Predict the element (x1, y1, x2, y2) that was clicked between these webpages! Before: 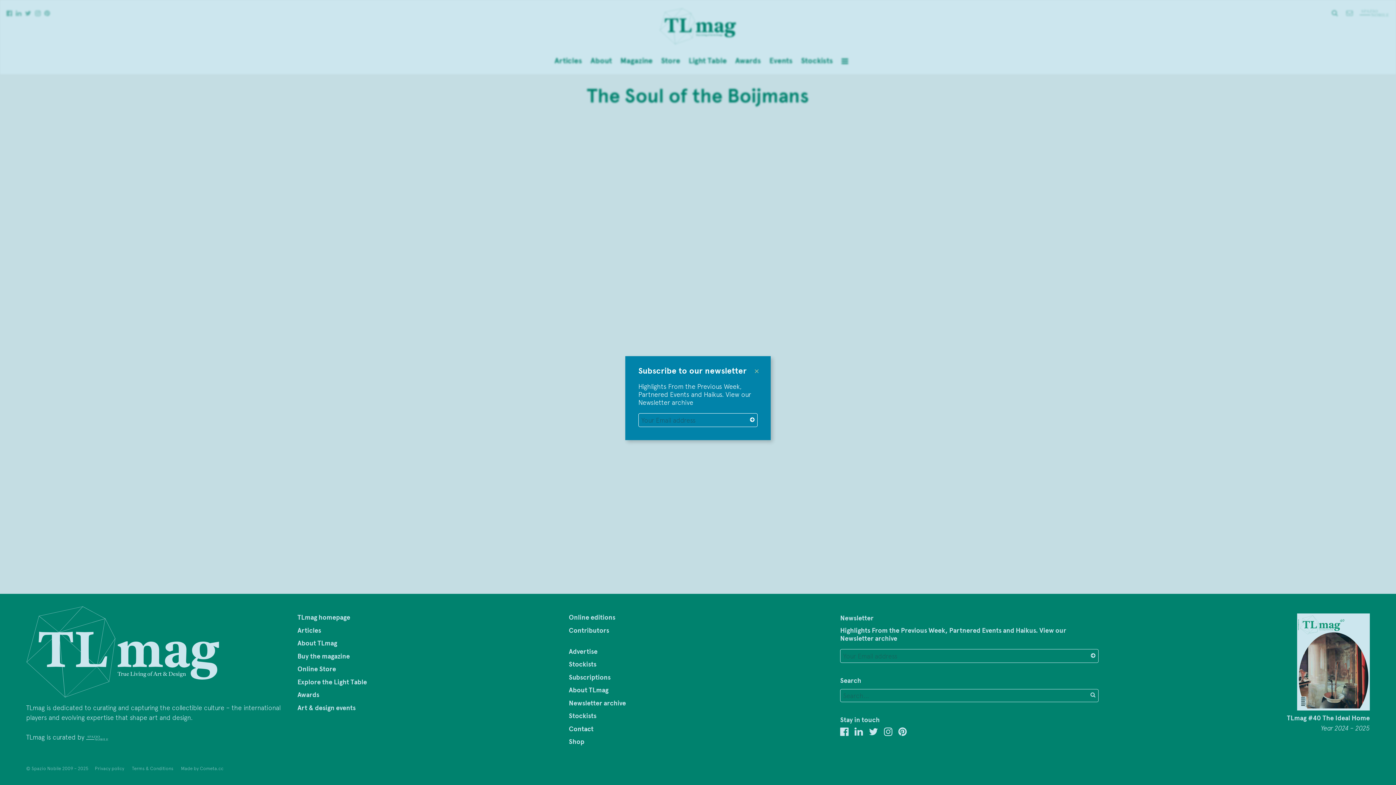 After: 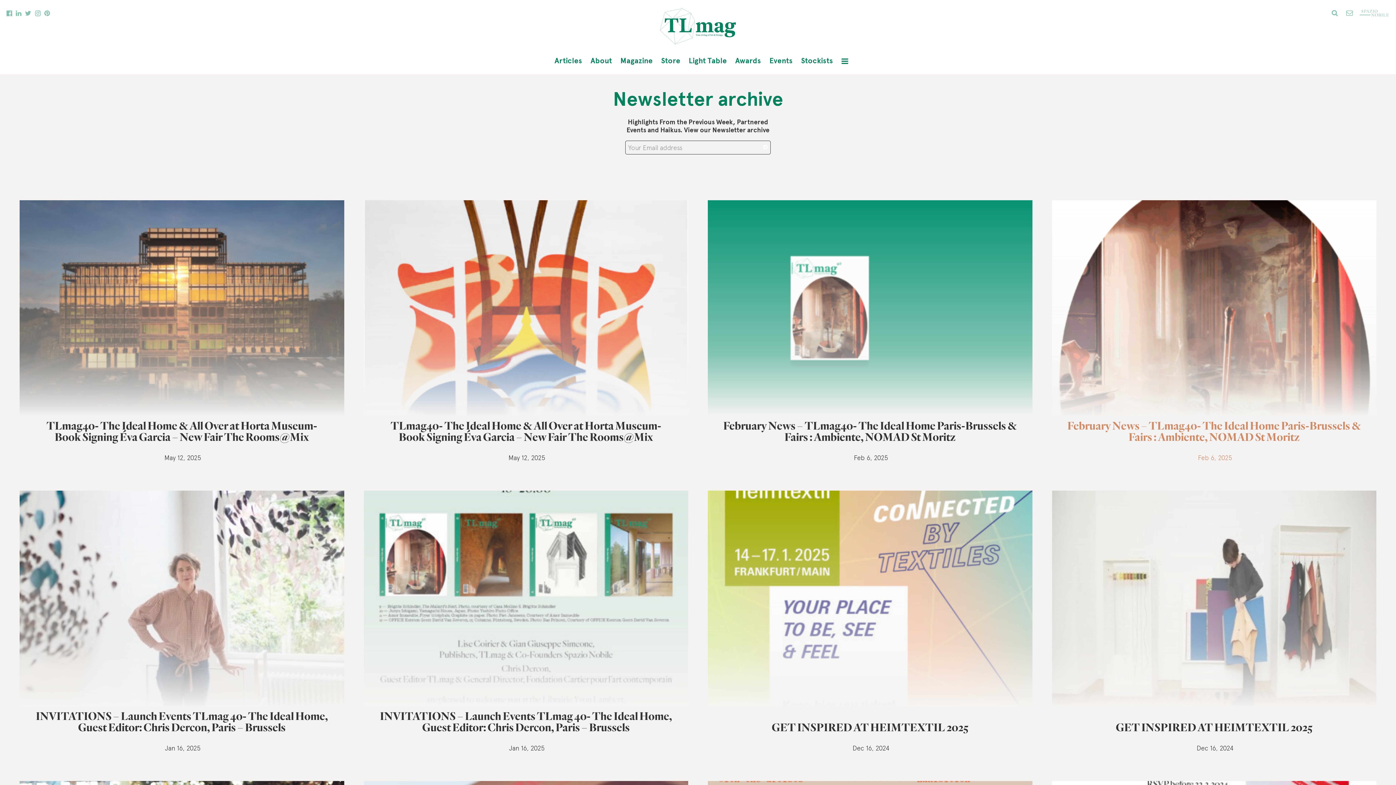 Action: bbox: (638, 398, 693, 406) label: Newsletter archive